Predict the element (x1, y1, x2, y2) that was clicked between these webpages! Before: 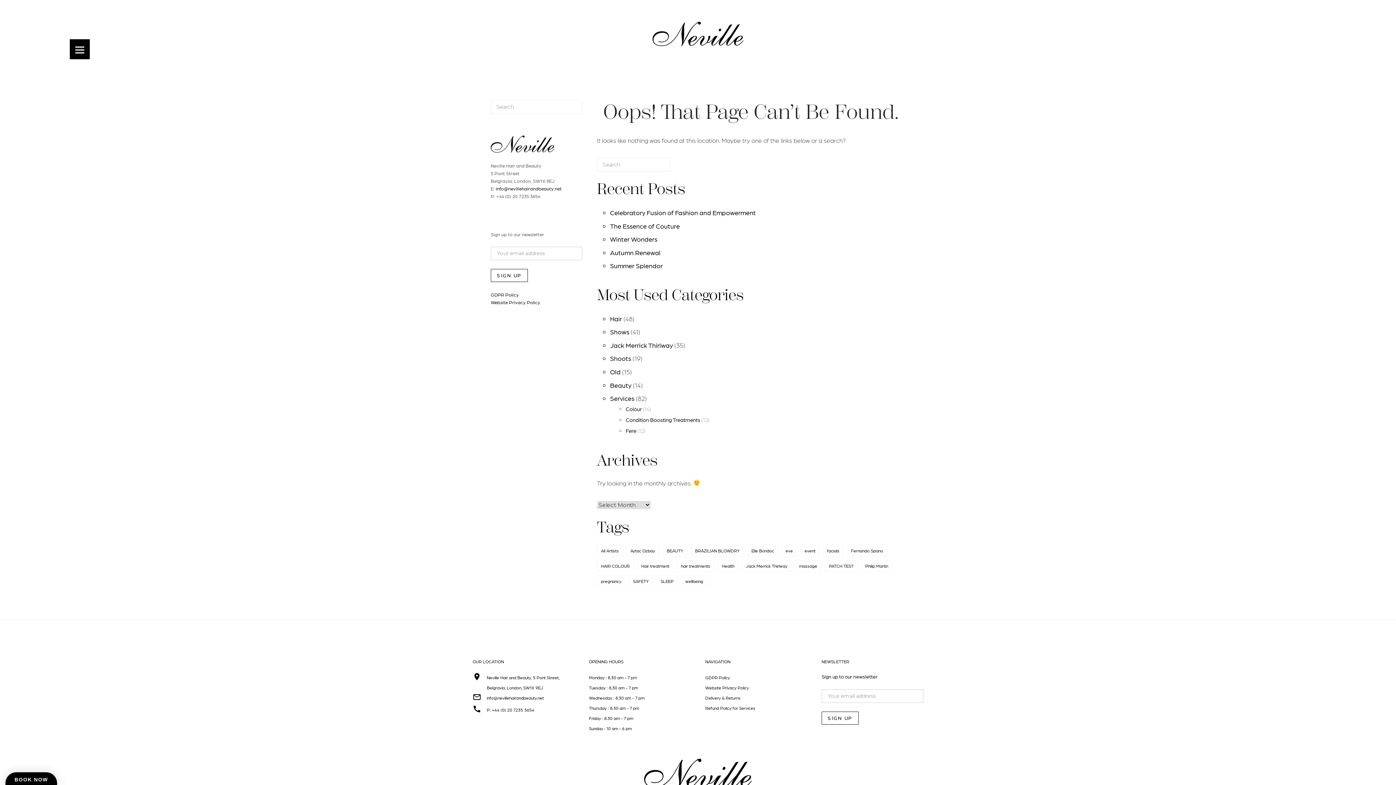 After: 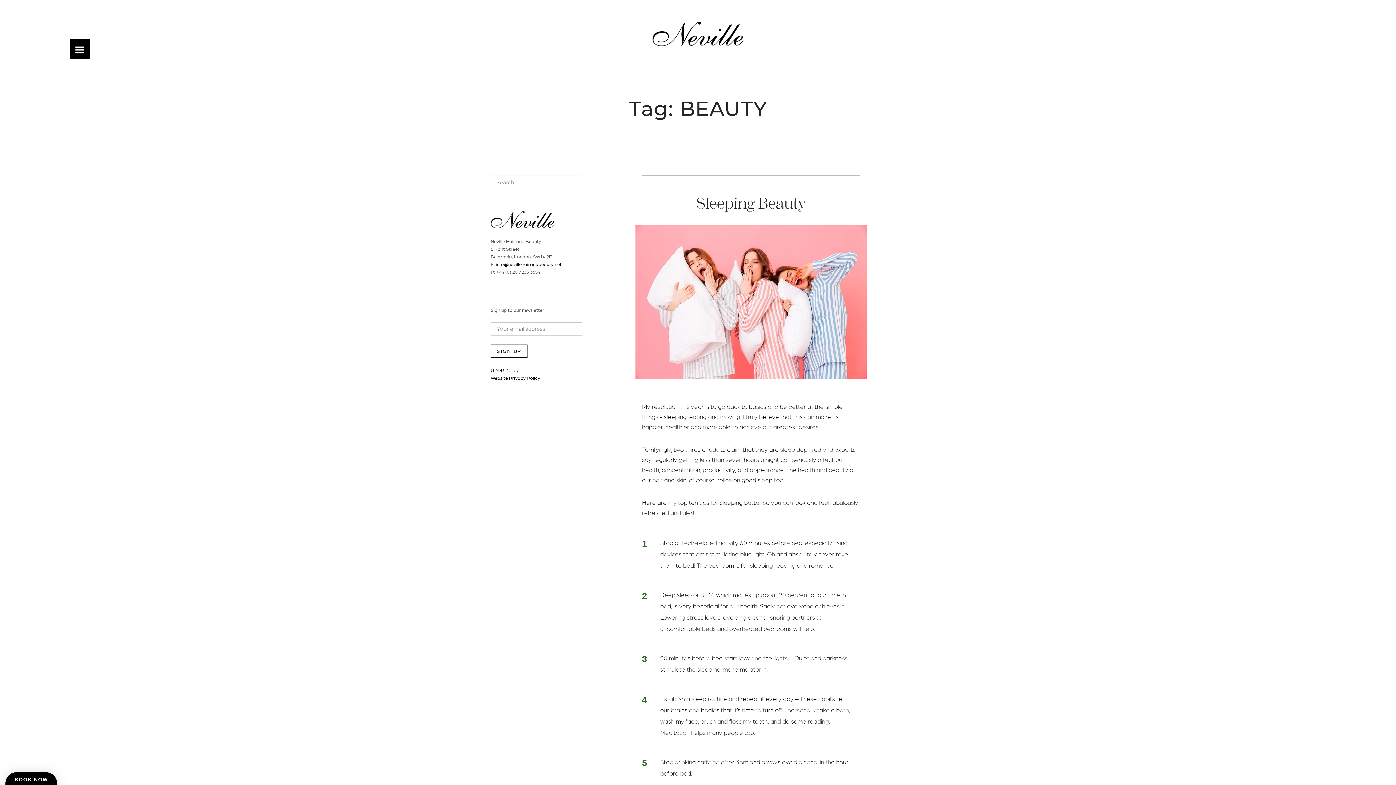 Action: bbox: (662, 545, 687, 556) label: BEAUTY